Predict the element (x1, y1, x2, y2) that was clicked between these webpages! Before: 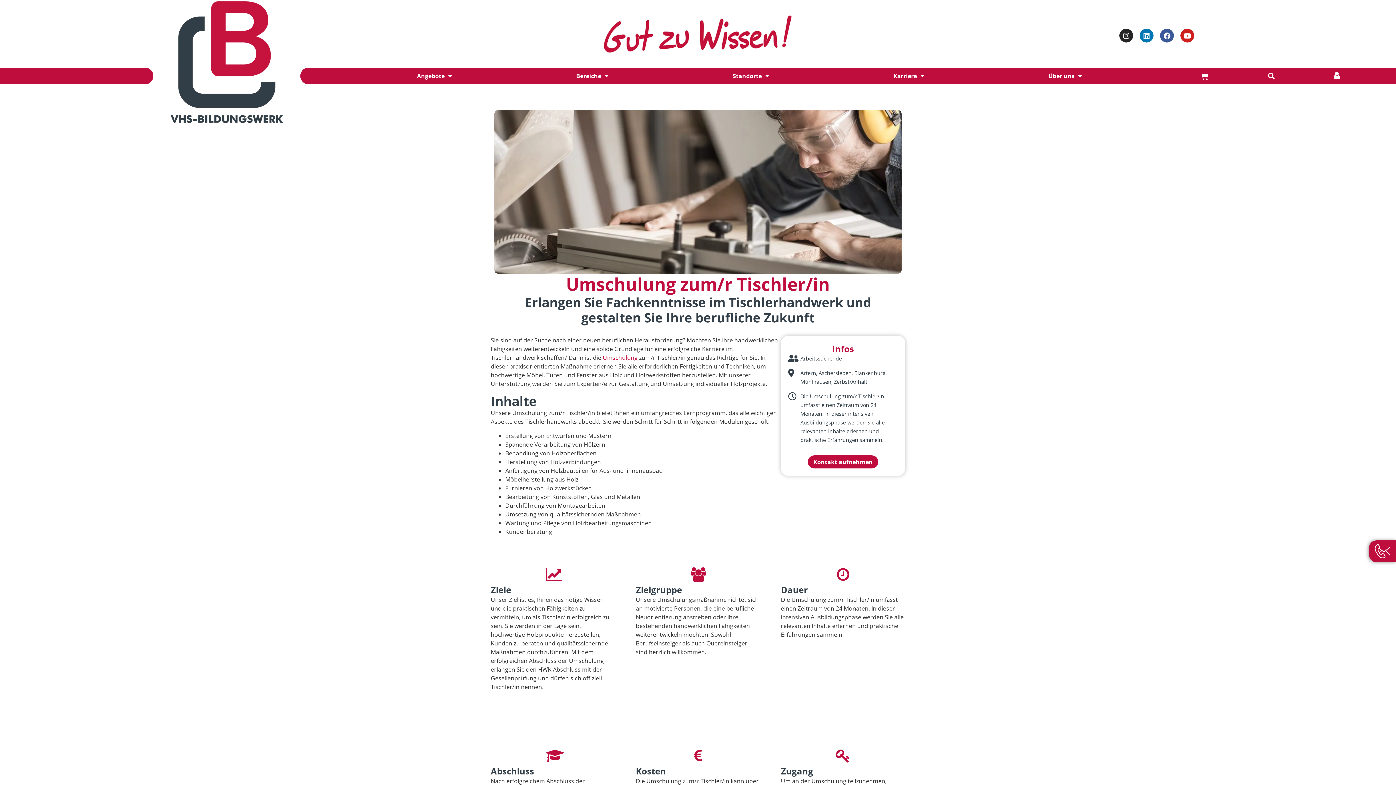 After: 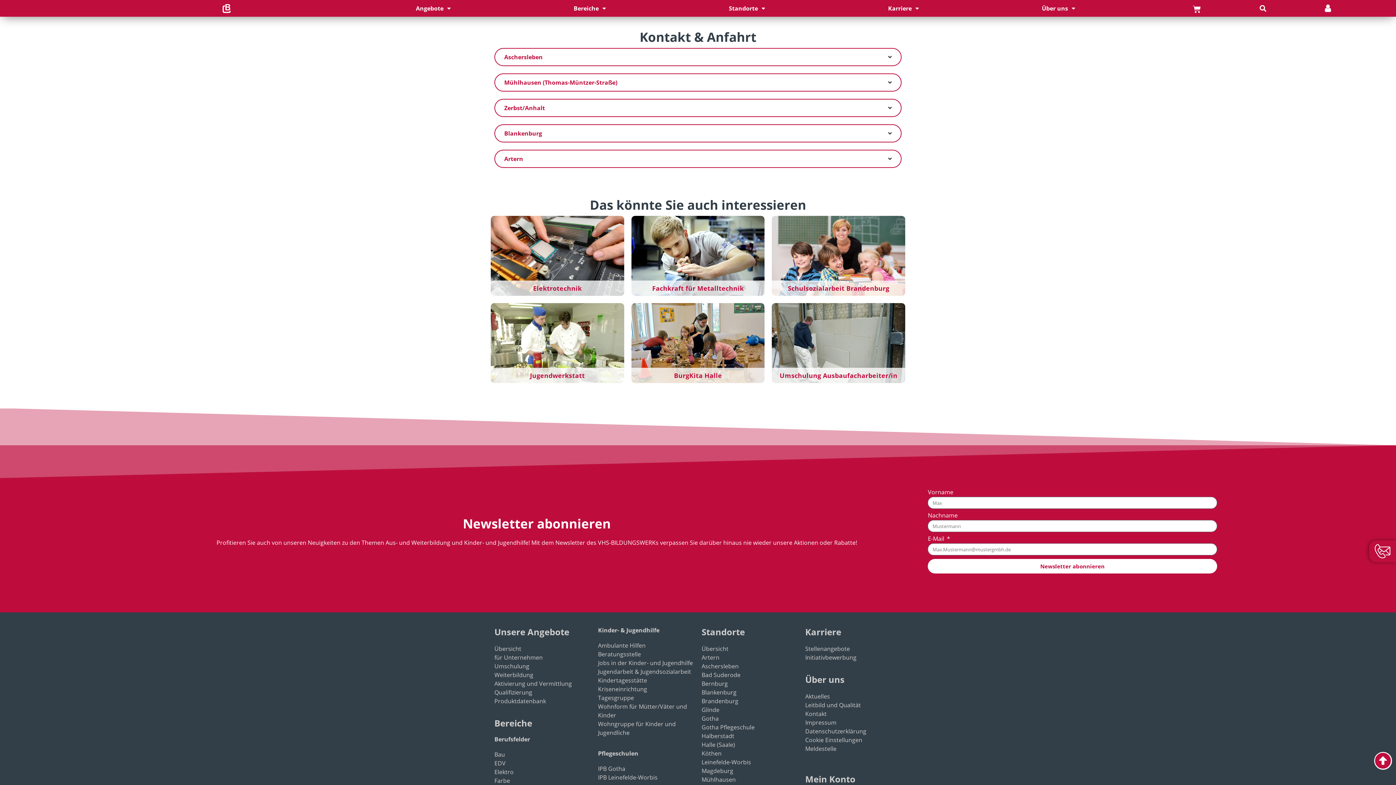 Action: label: Kontakt aufnehmen bbox: (808, 455, 878, 468)